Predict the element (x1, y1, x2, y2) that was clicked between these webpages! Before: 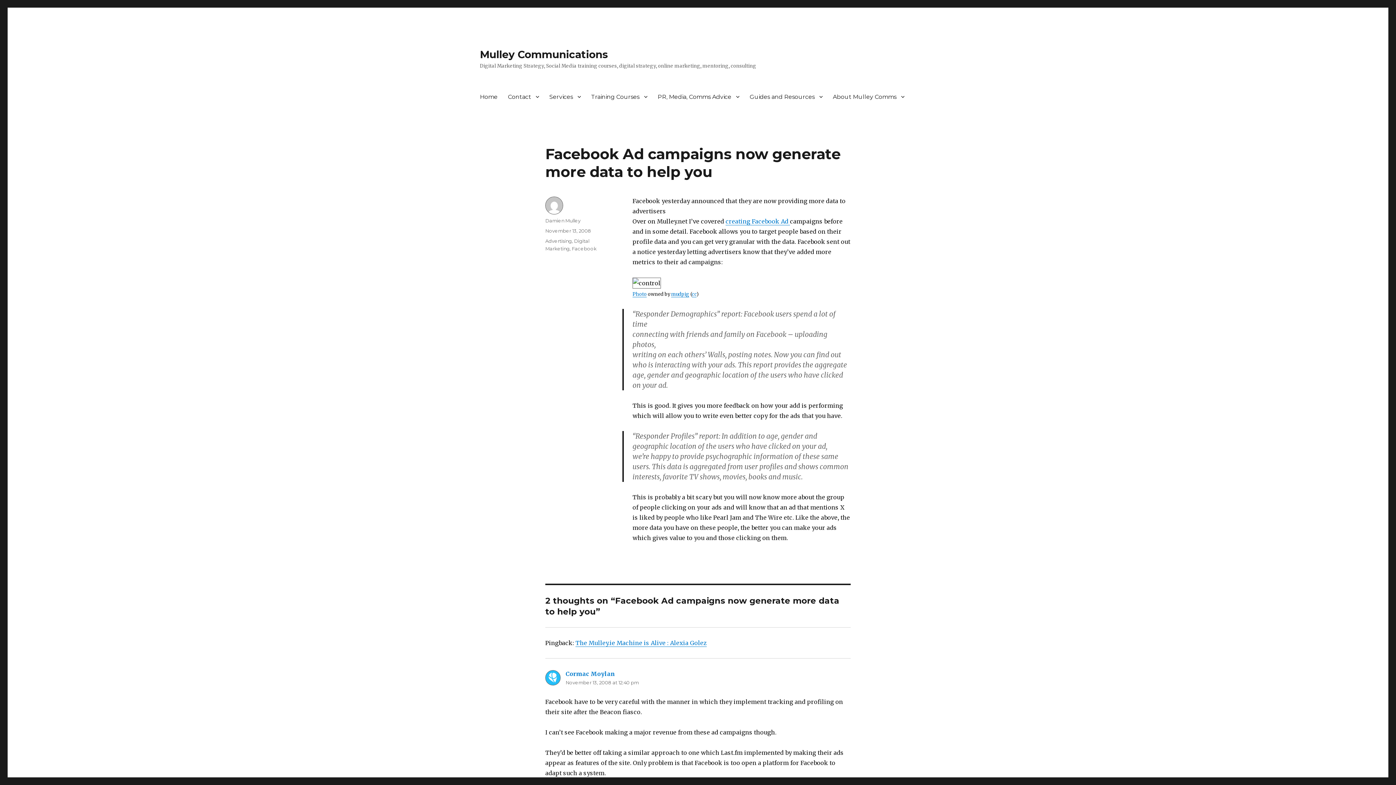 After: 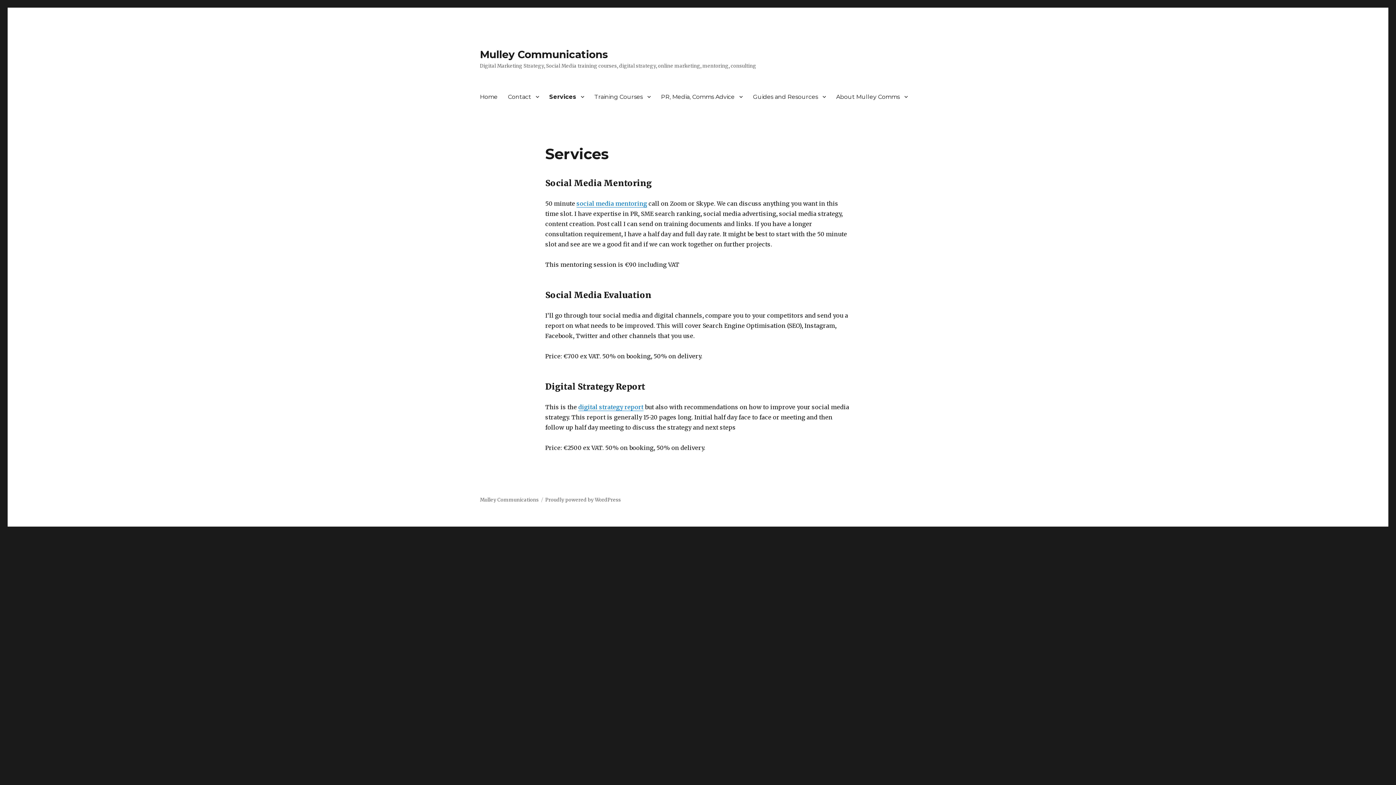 Action: label: Services bbox: (544, 89, 586, 104)